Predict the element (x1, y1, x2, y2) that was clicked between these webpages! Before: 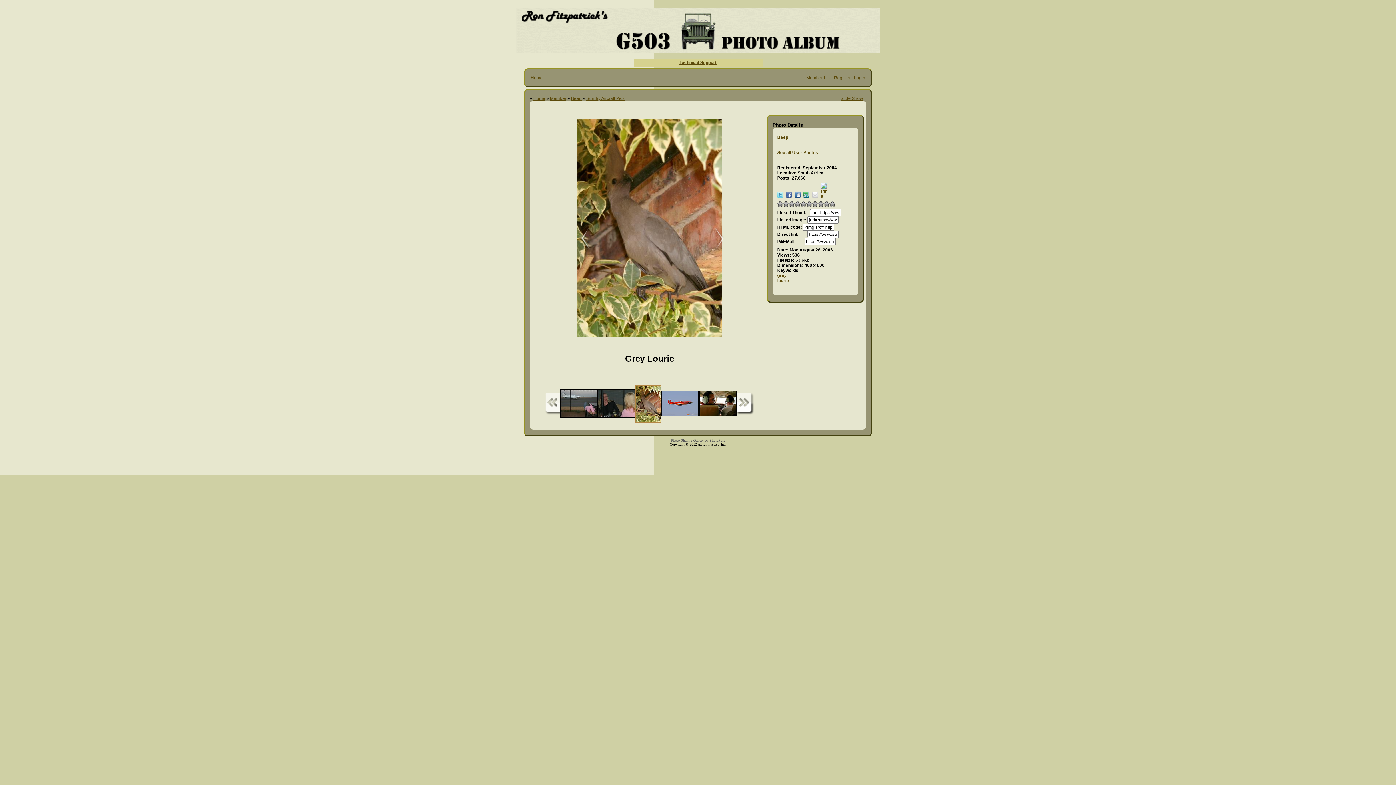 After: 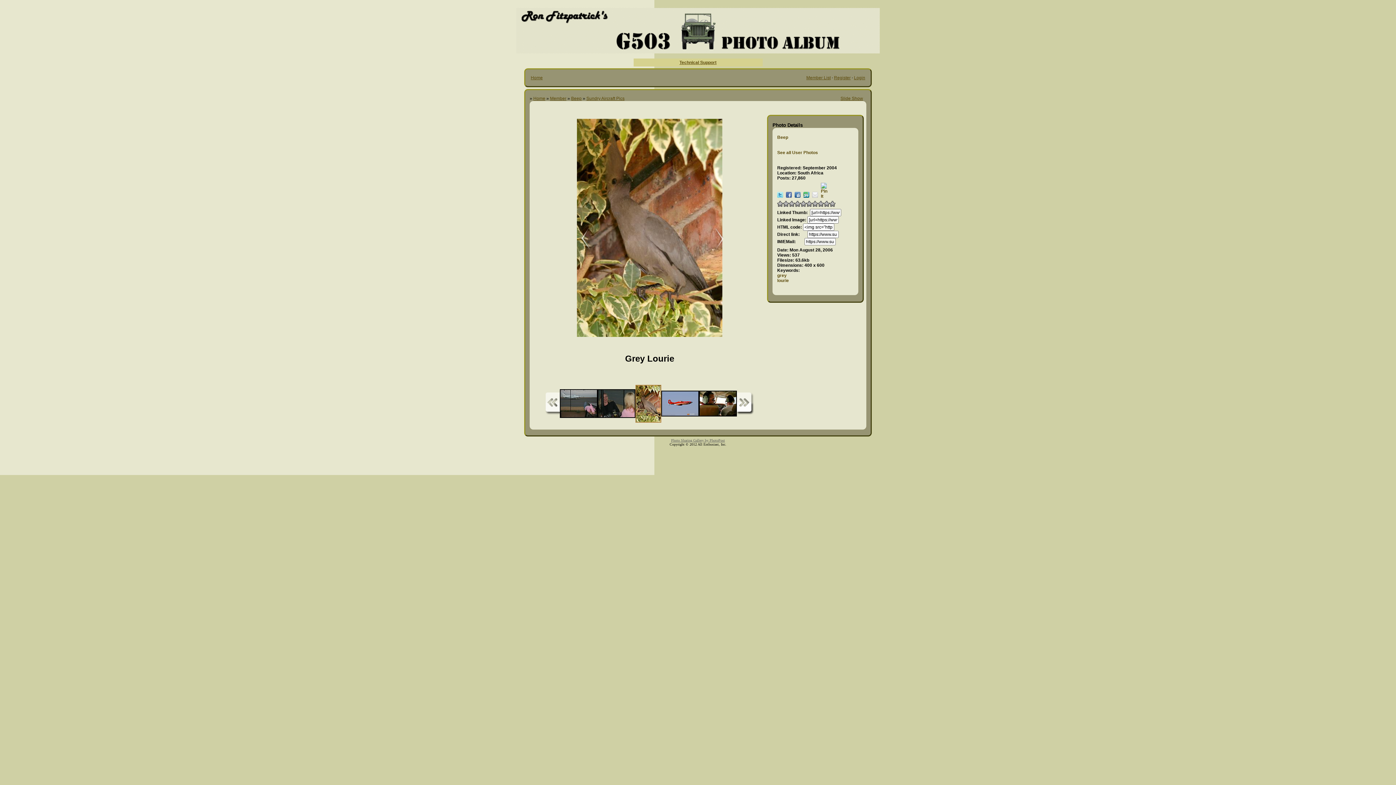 Action: bbox: (636, 385, 660, 422)